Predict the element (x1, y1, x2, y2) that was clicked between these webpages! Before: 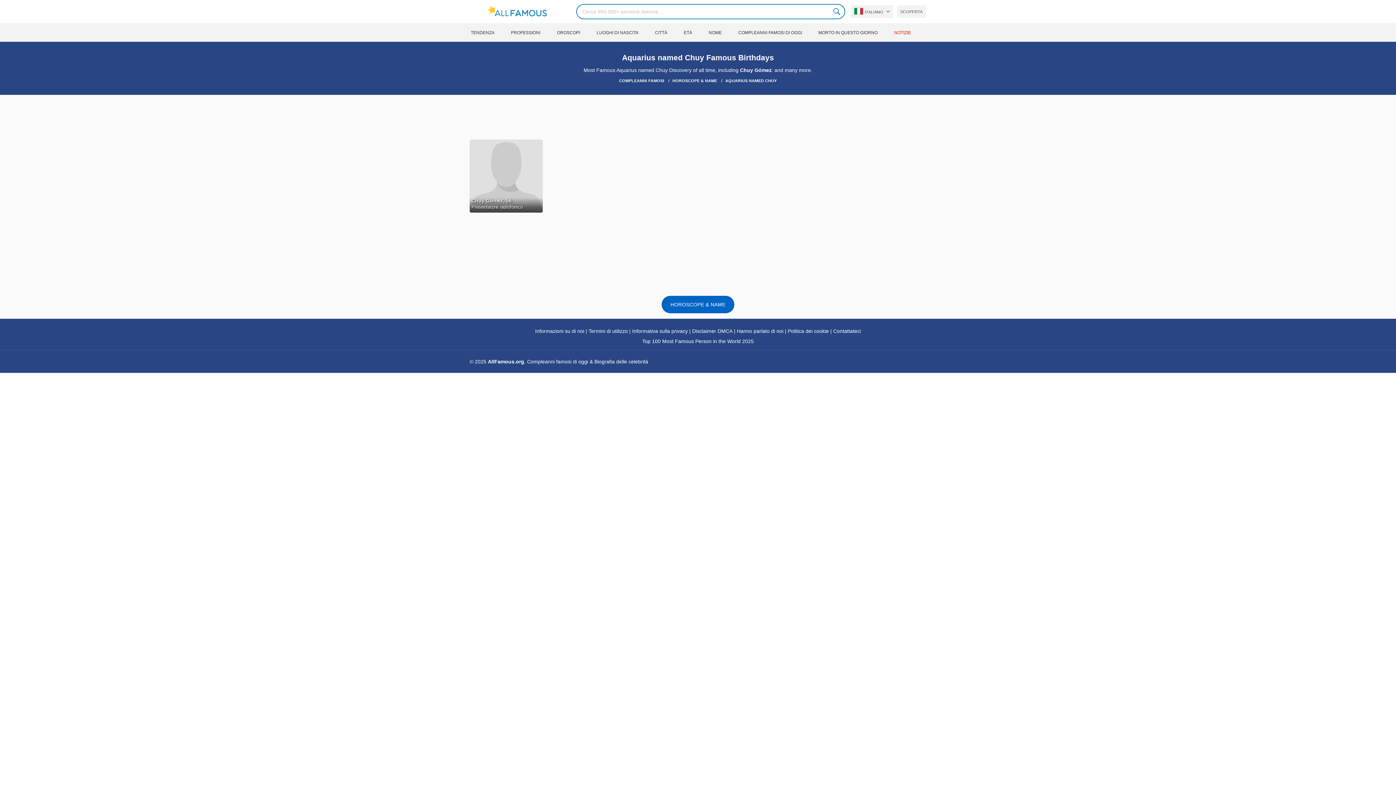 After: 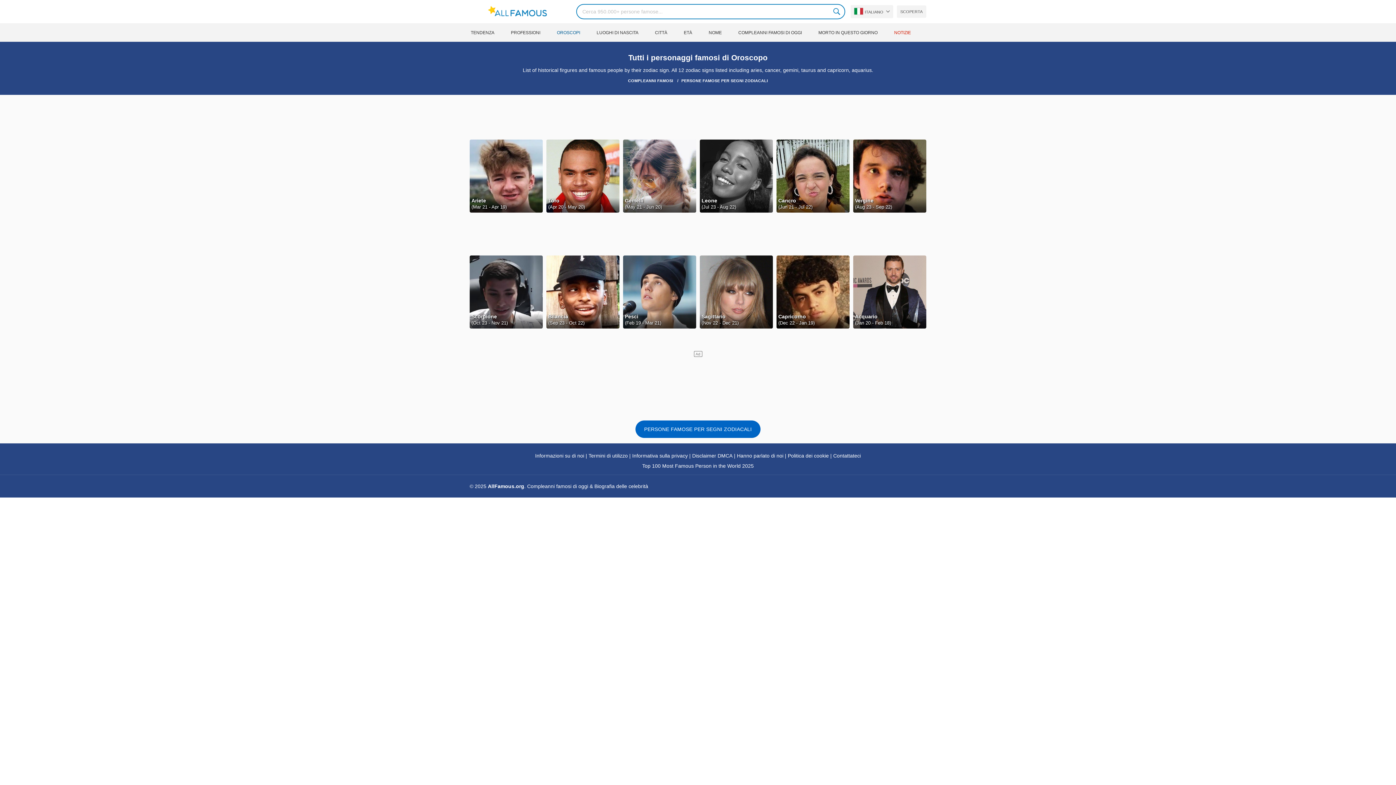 Action: label: OROSCOPI bbox: (555, 23, 595, 41)